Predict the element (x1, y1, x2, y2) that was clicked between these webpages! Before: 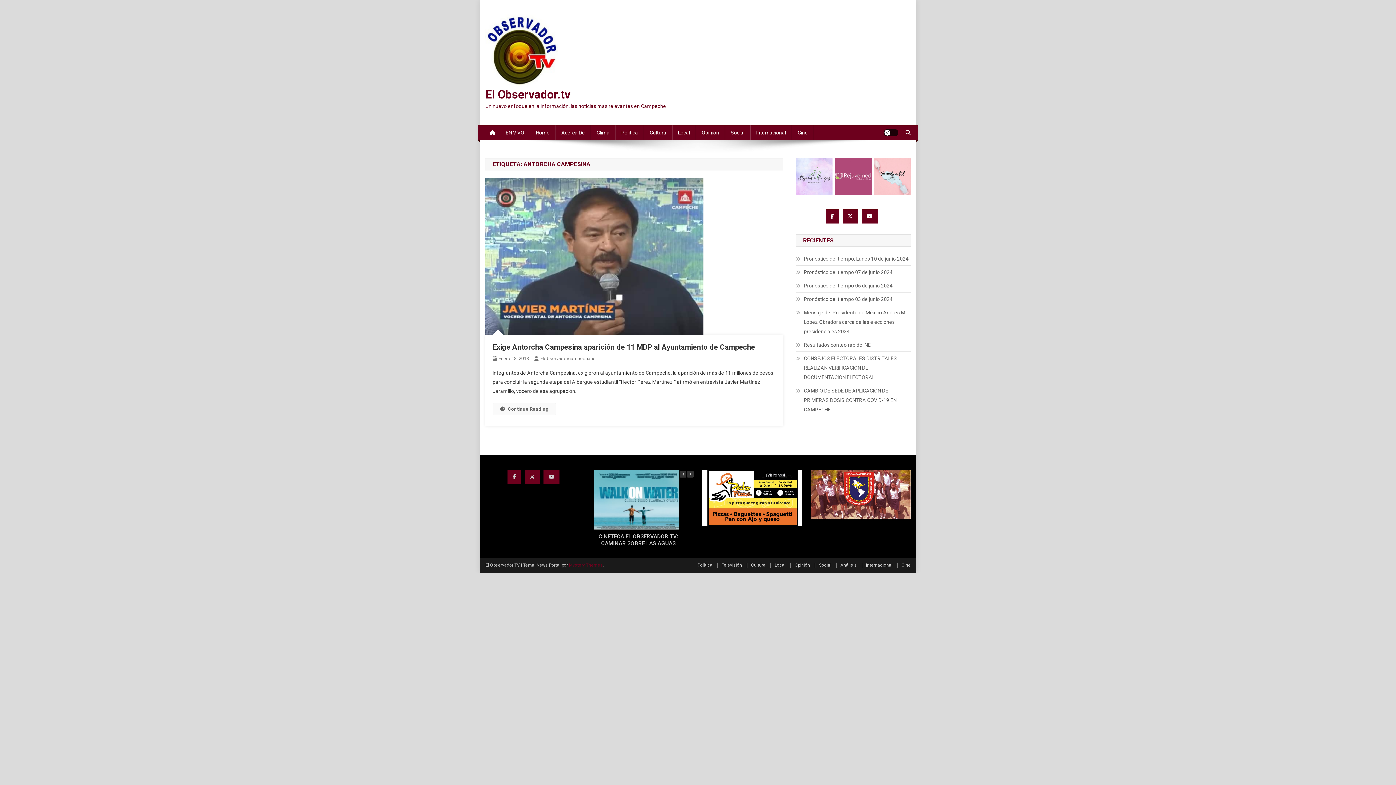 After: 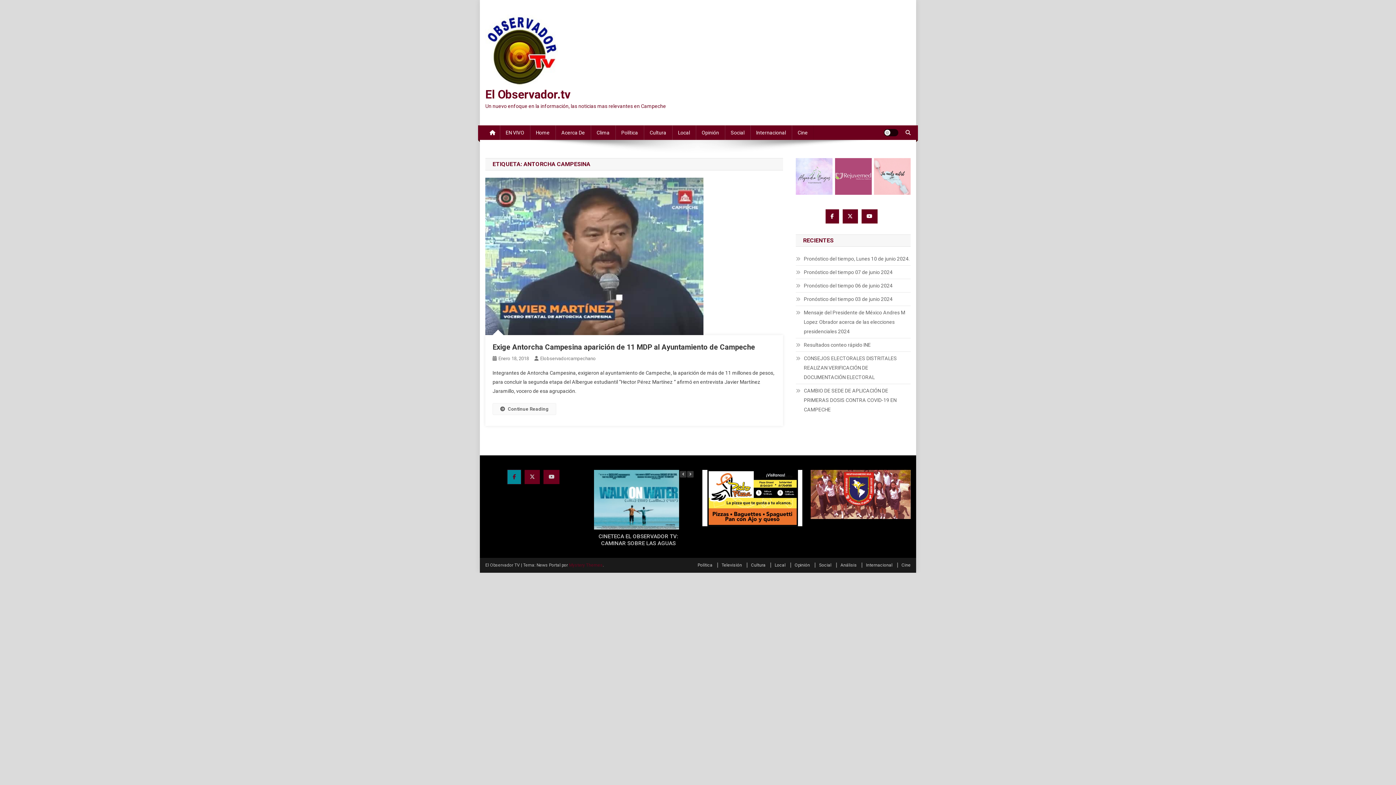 Action: bbox: (507, 470, 521, 484)